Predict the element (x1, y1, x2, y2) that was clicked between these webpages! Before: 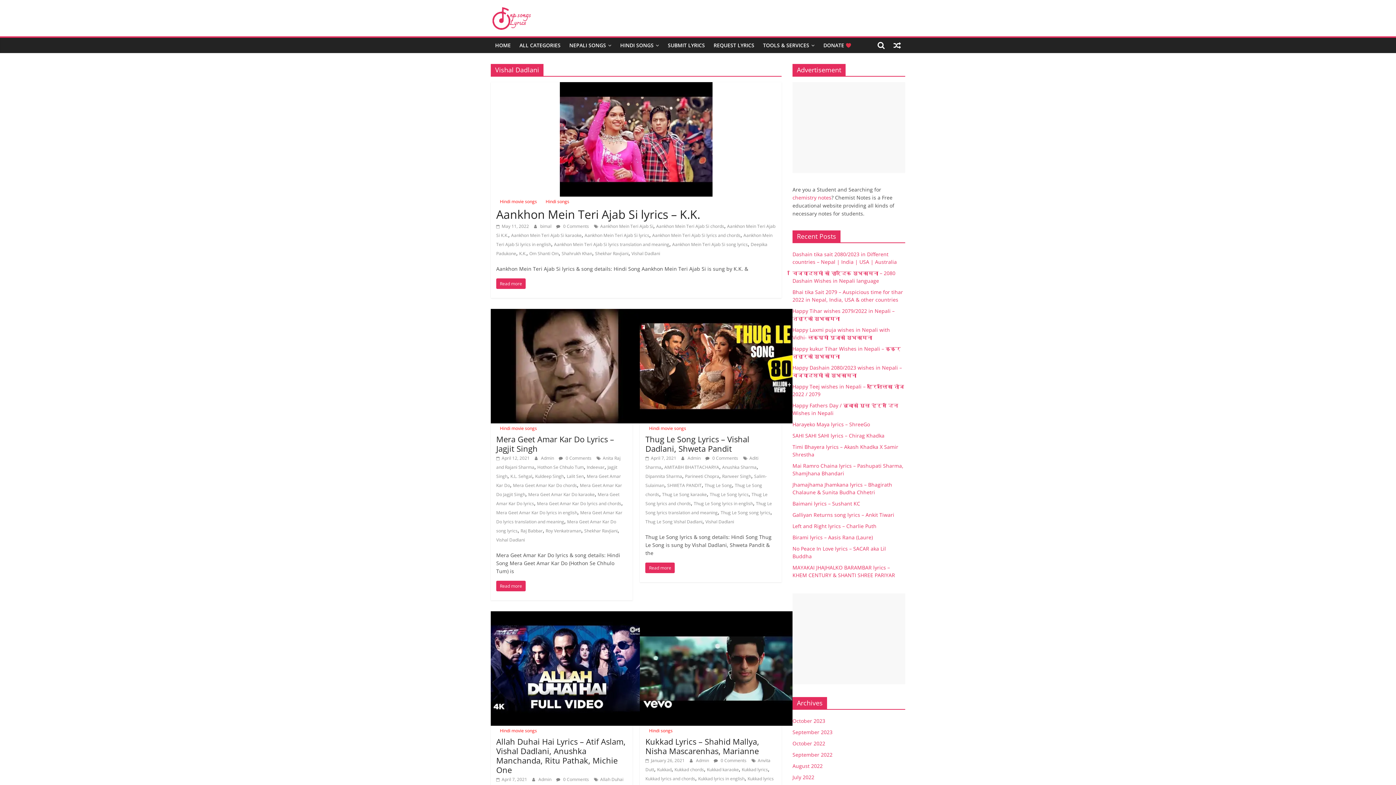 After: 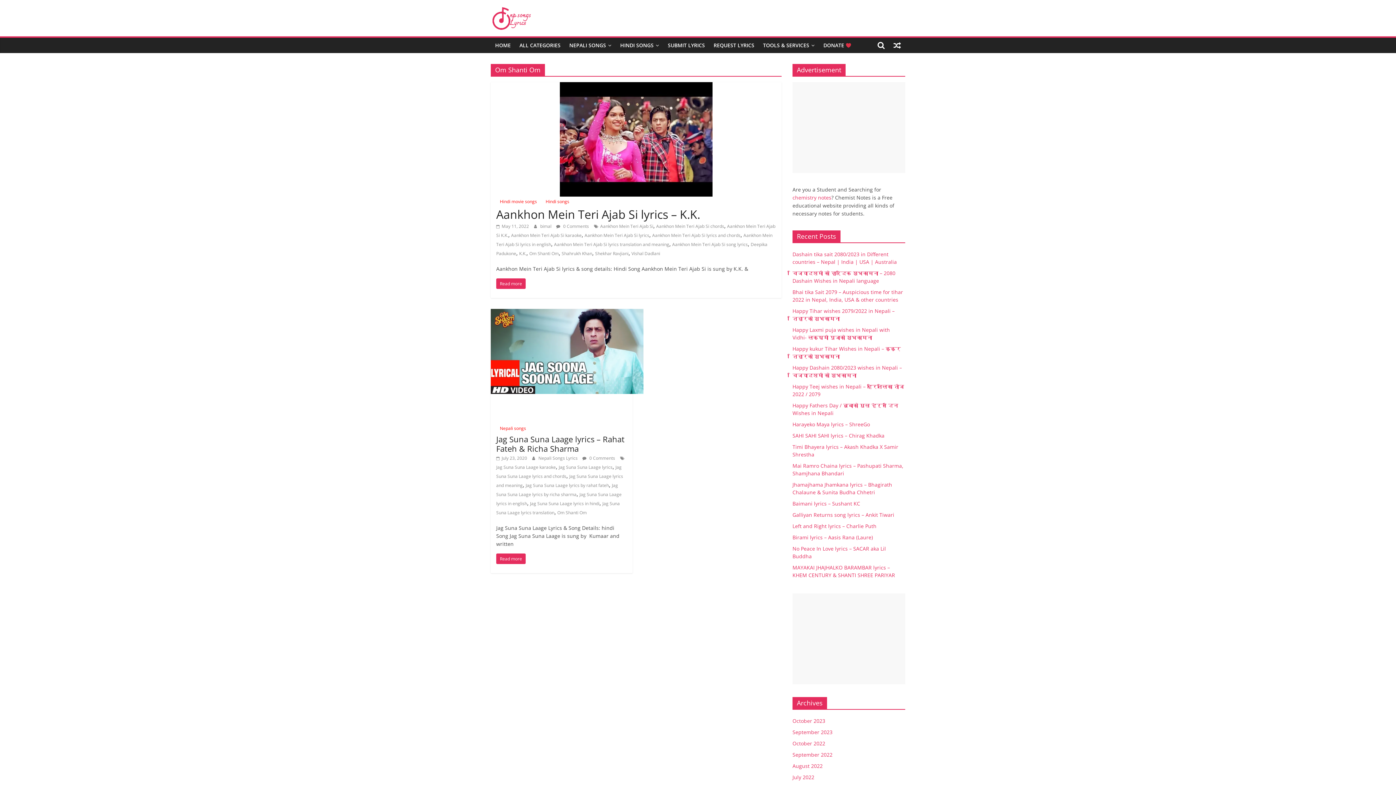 Action: bbox: (529, 250, 558, 256) label: Om Shanti Om